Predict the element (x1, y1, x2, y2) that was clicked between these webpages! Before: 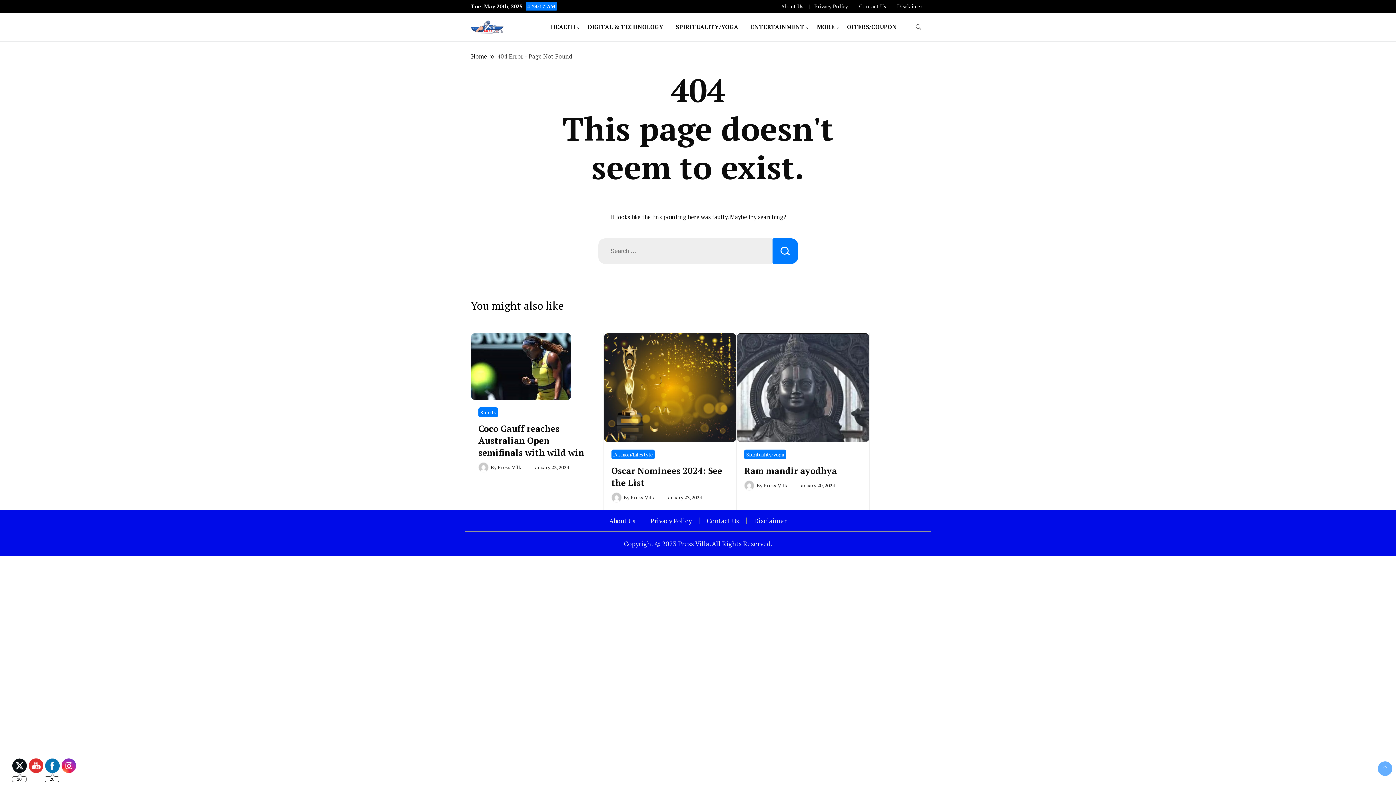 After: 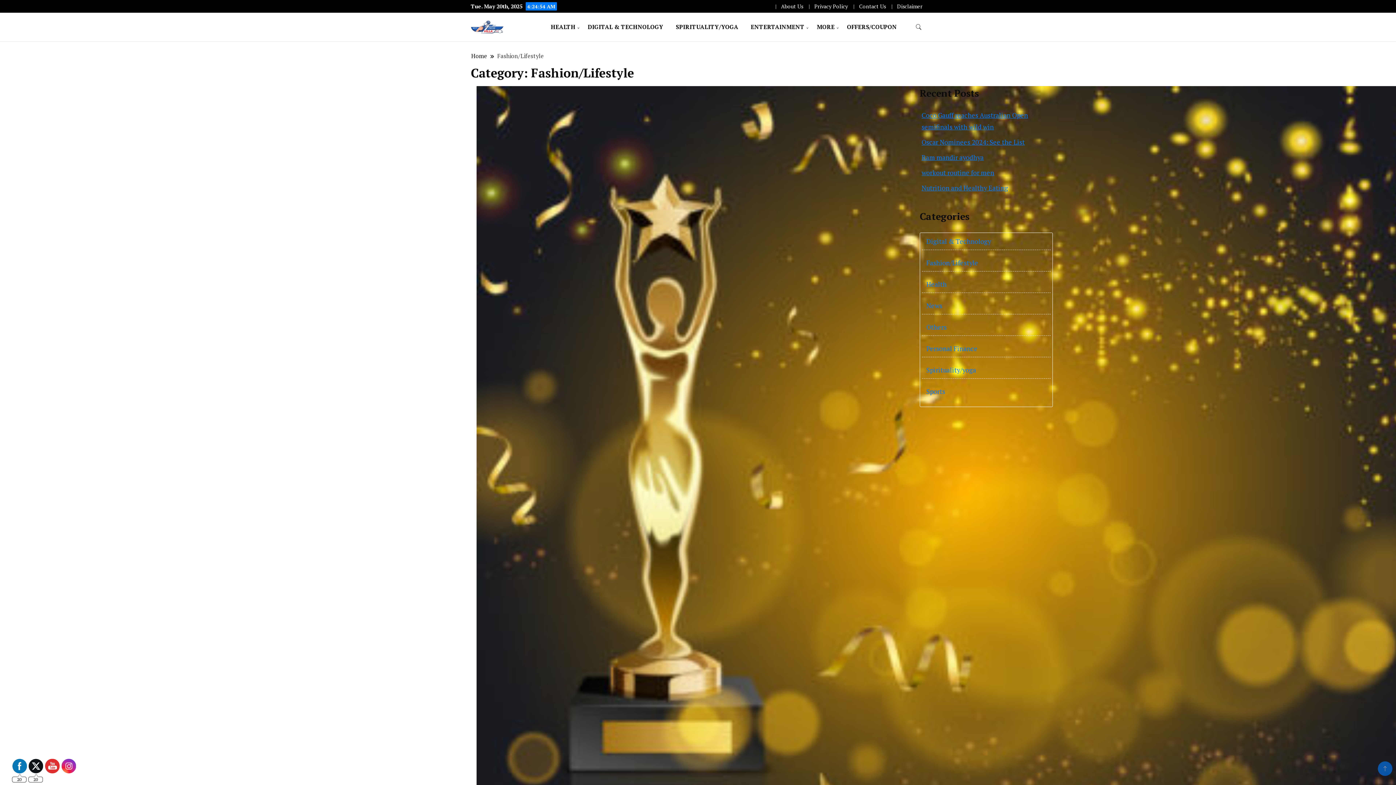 Action: label: Fashion/Lifestyle bbox: (611, 449, 654, 459)